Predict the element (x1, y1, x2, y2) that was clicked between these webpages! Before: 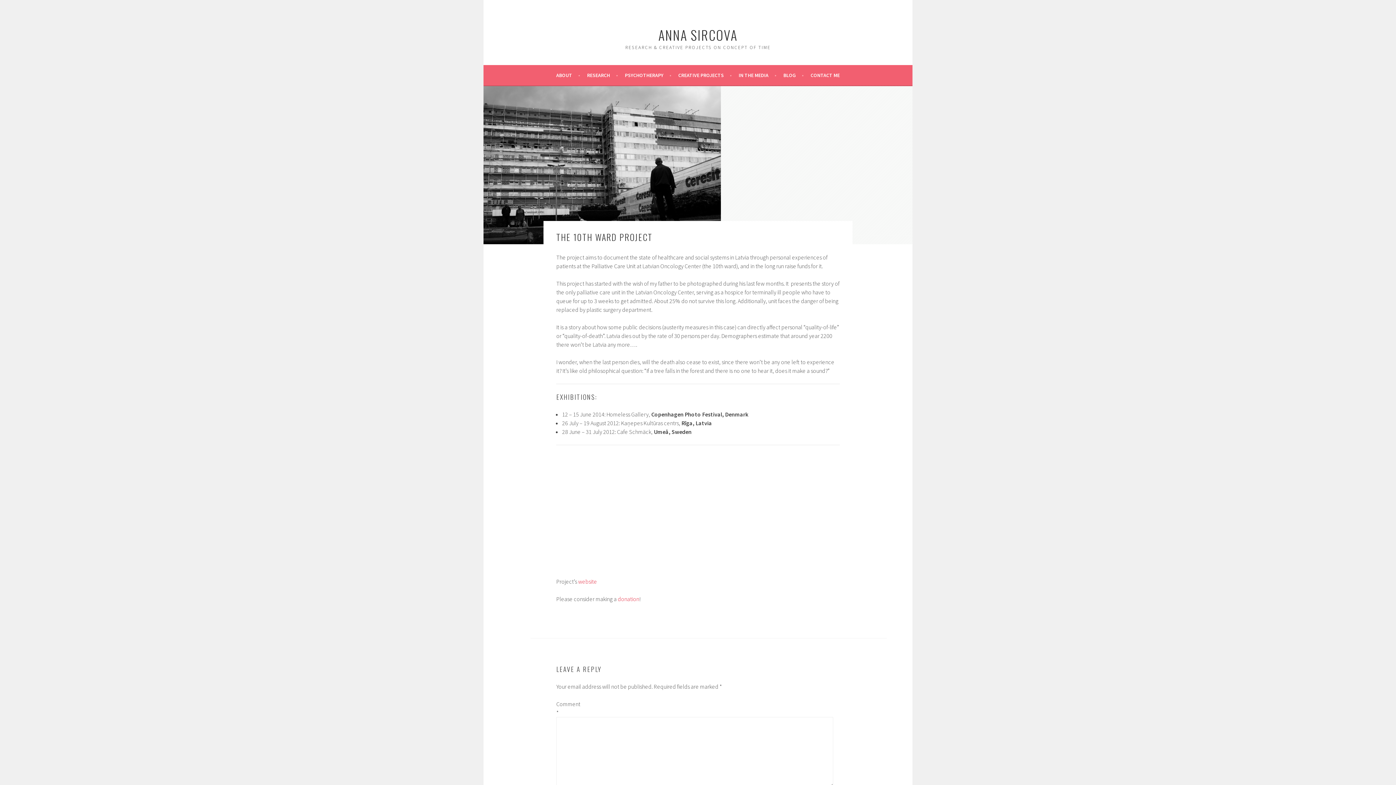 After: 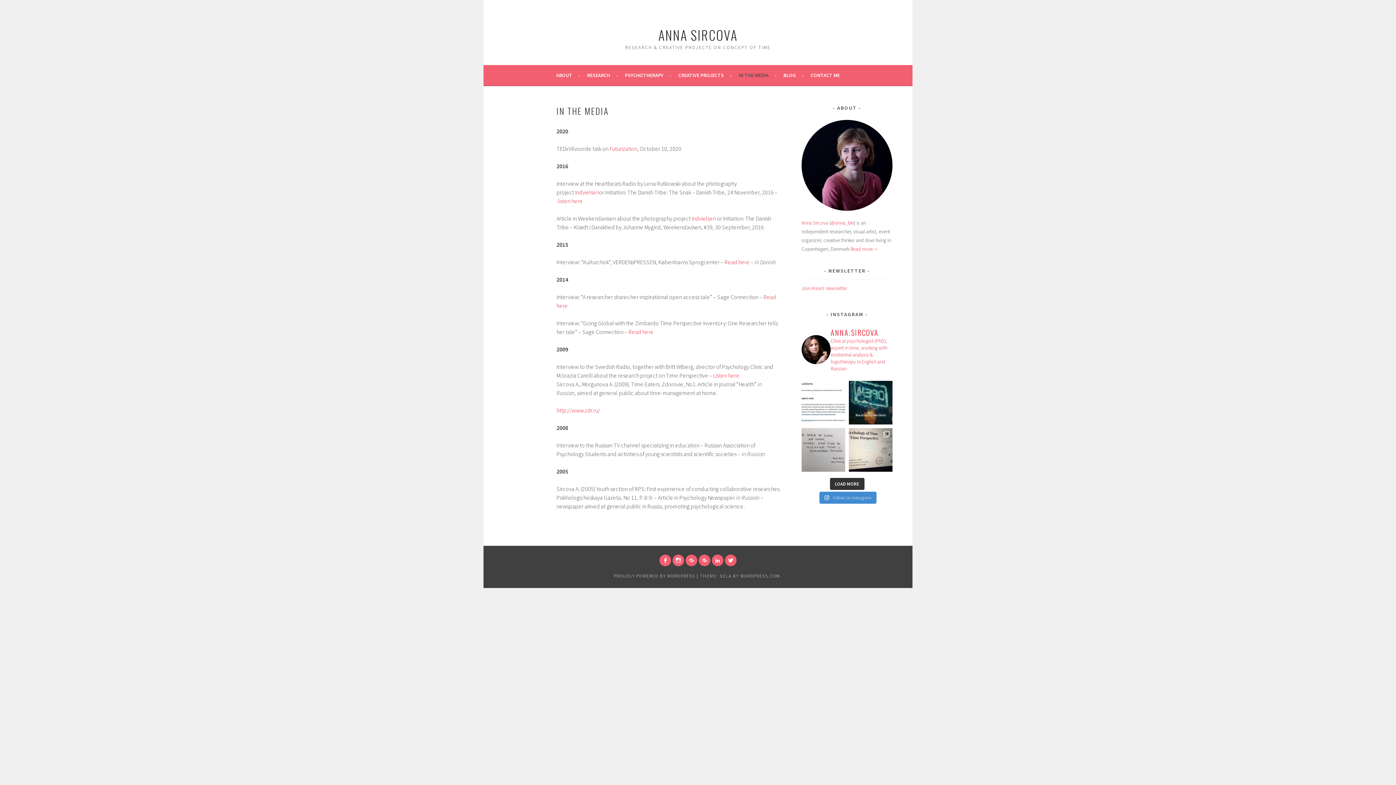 Action: bbox: (738, 70, 776, 79) label: IN THE MEDIA